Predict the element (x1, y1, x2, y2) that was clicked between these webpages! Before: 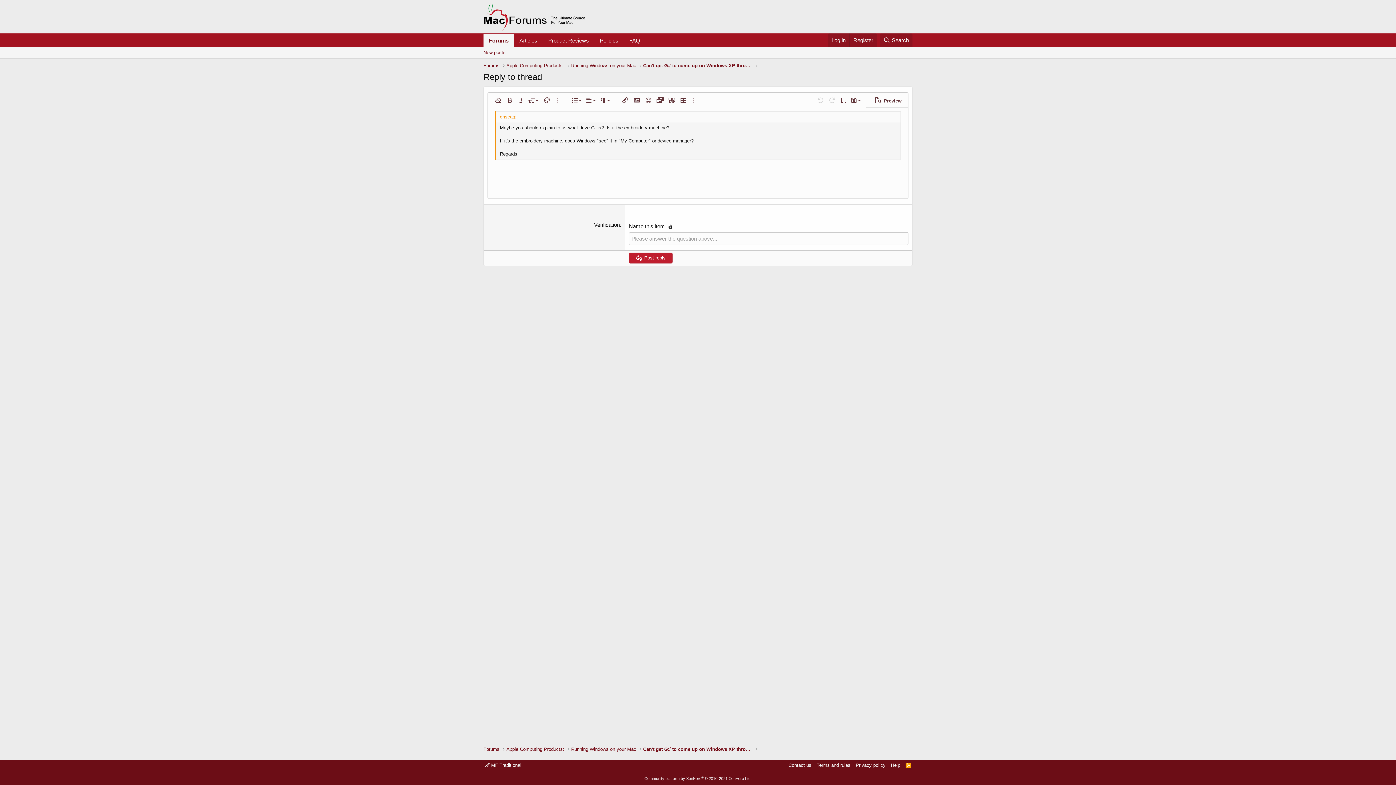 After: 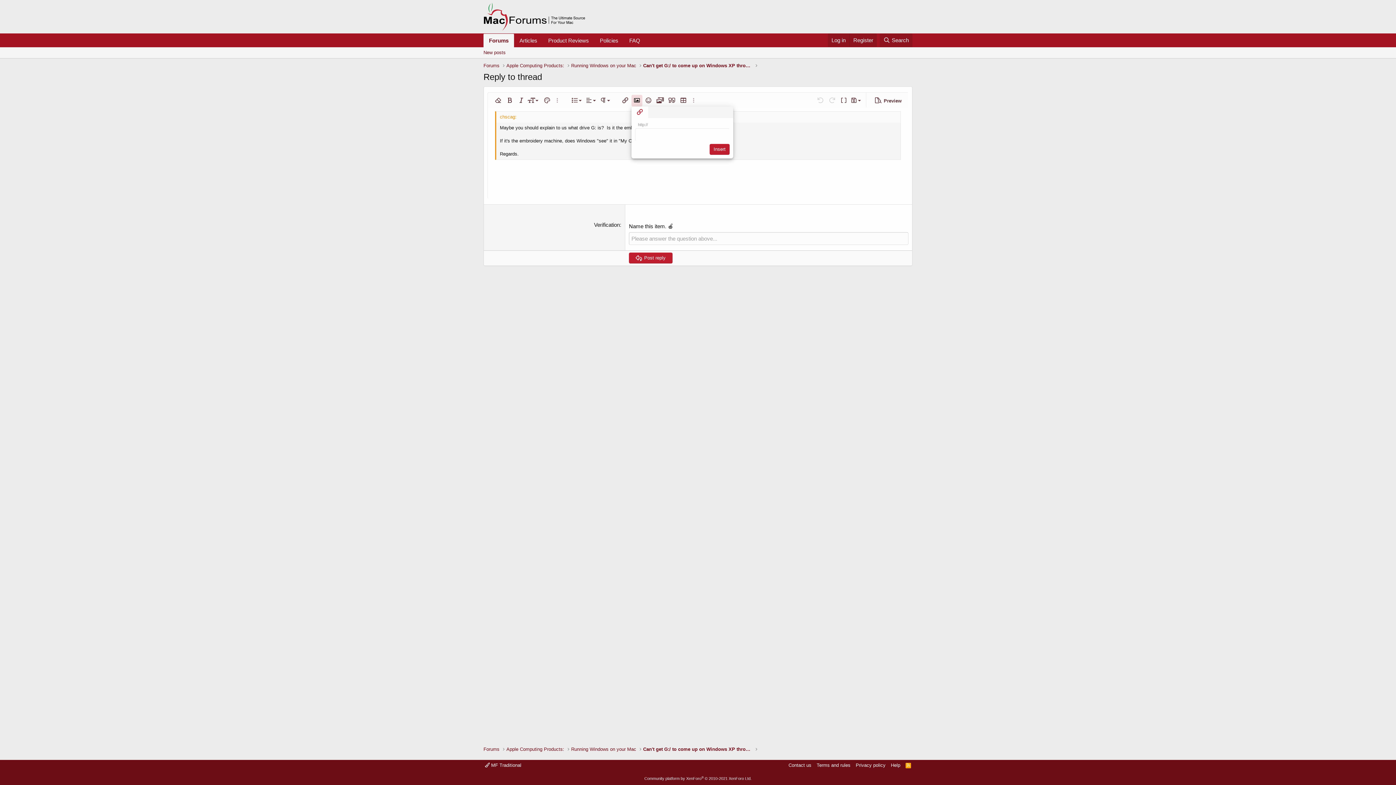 Action: bbox: (631, 94, 642, 106) label: Insert image